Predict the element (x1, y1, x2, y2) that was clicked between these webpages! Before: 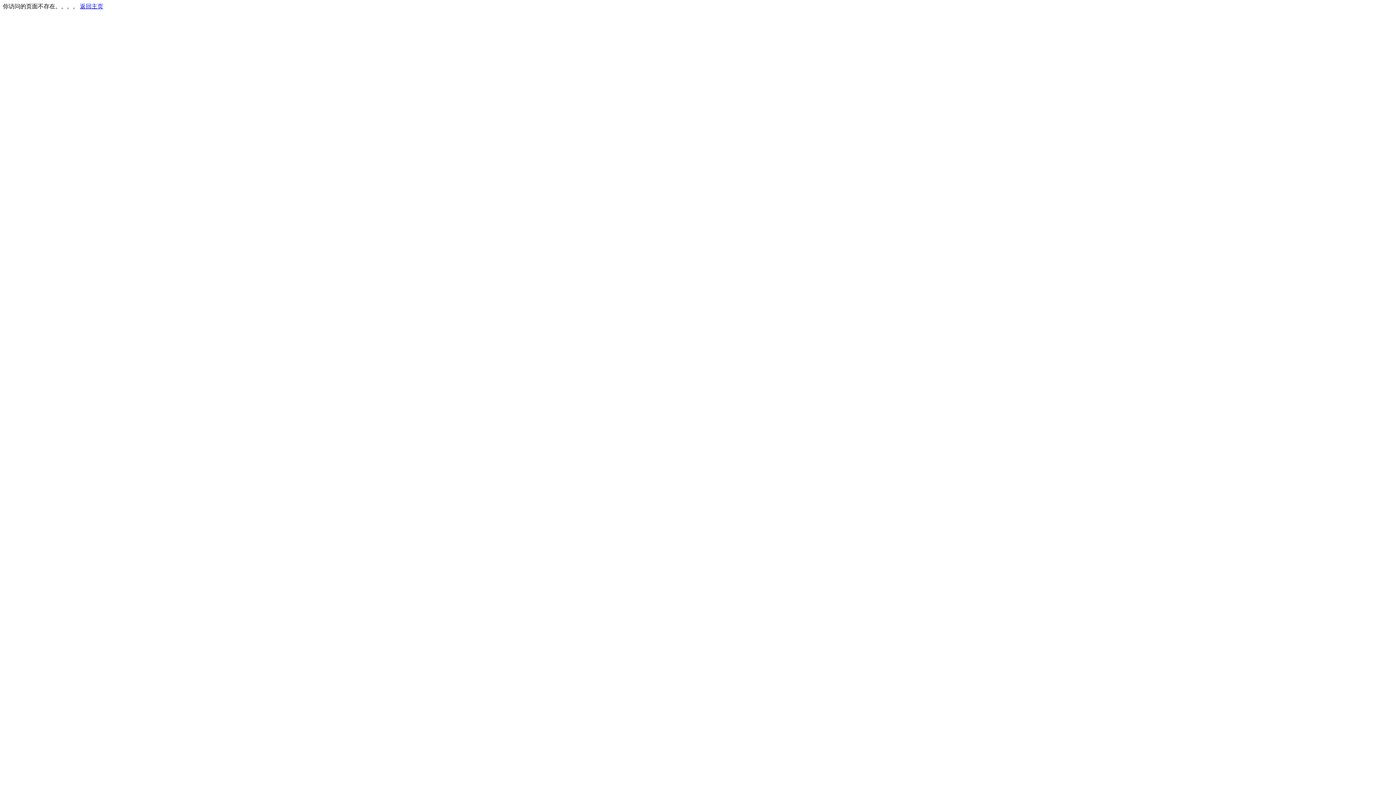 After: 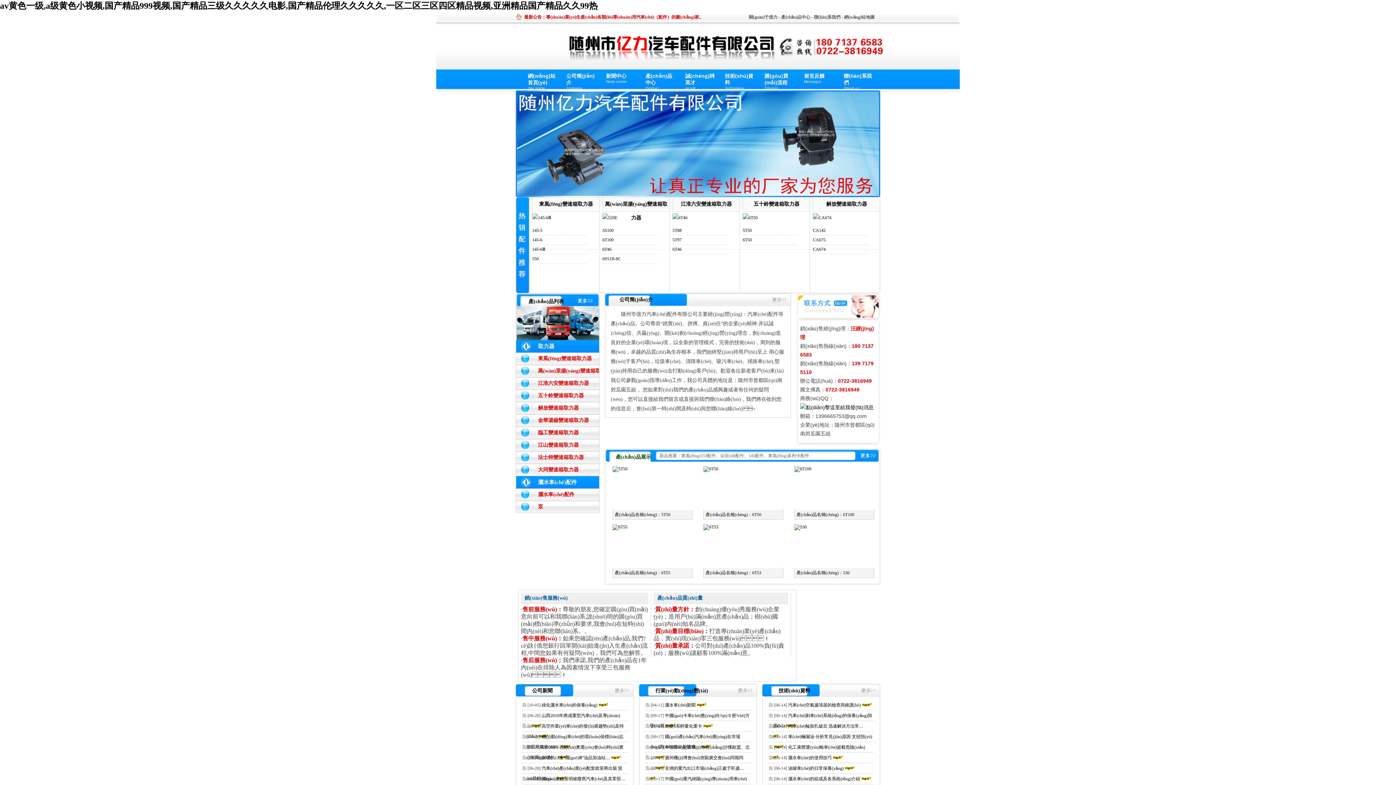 Action: label: 返回主页 bbox: (80, 3, 103, 9)